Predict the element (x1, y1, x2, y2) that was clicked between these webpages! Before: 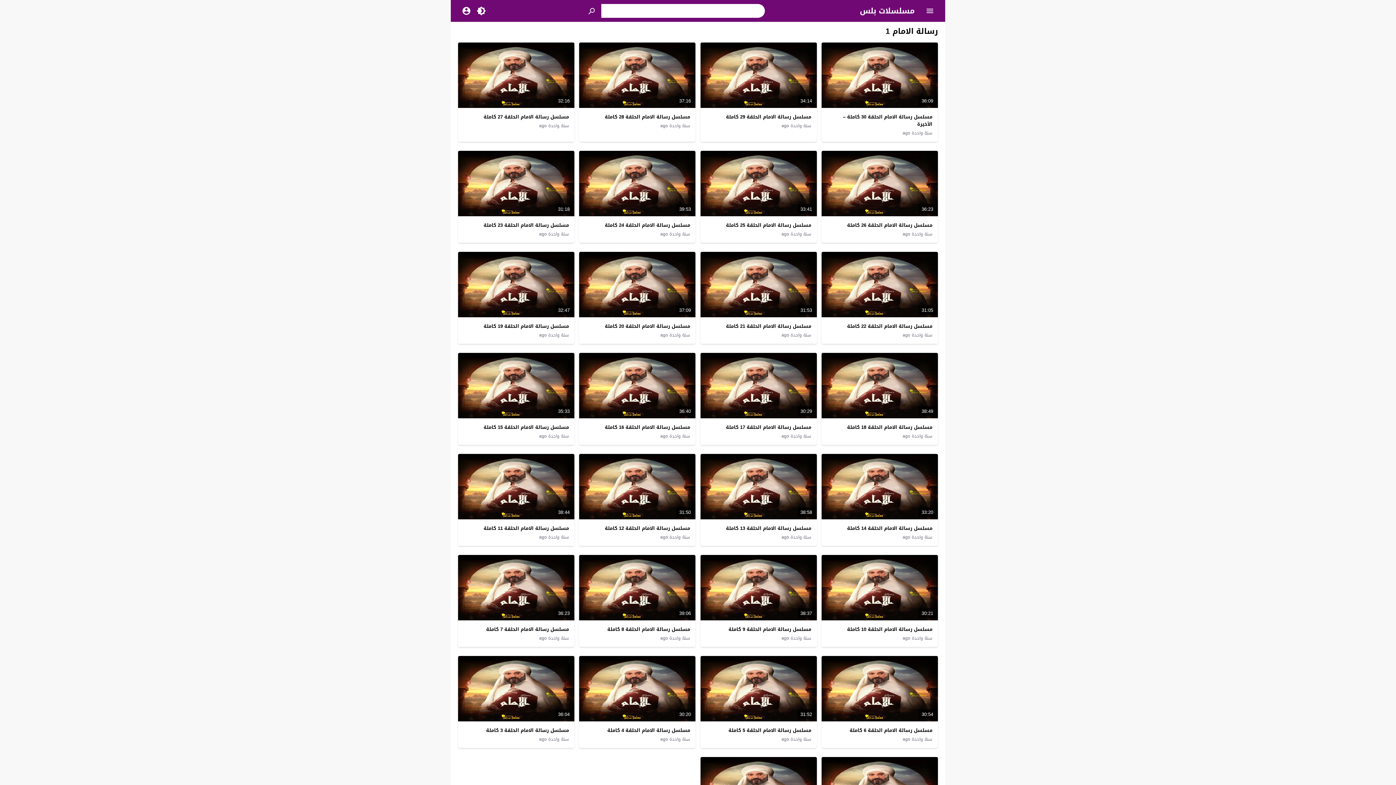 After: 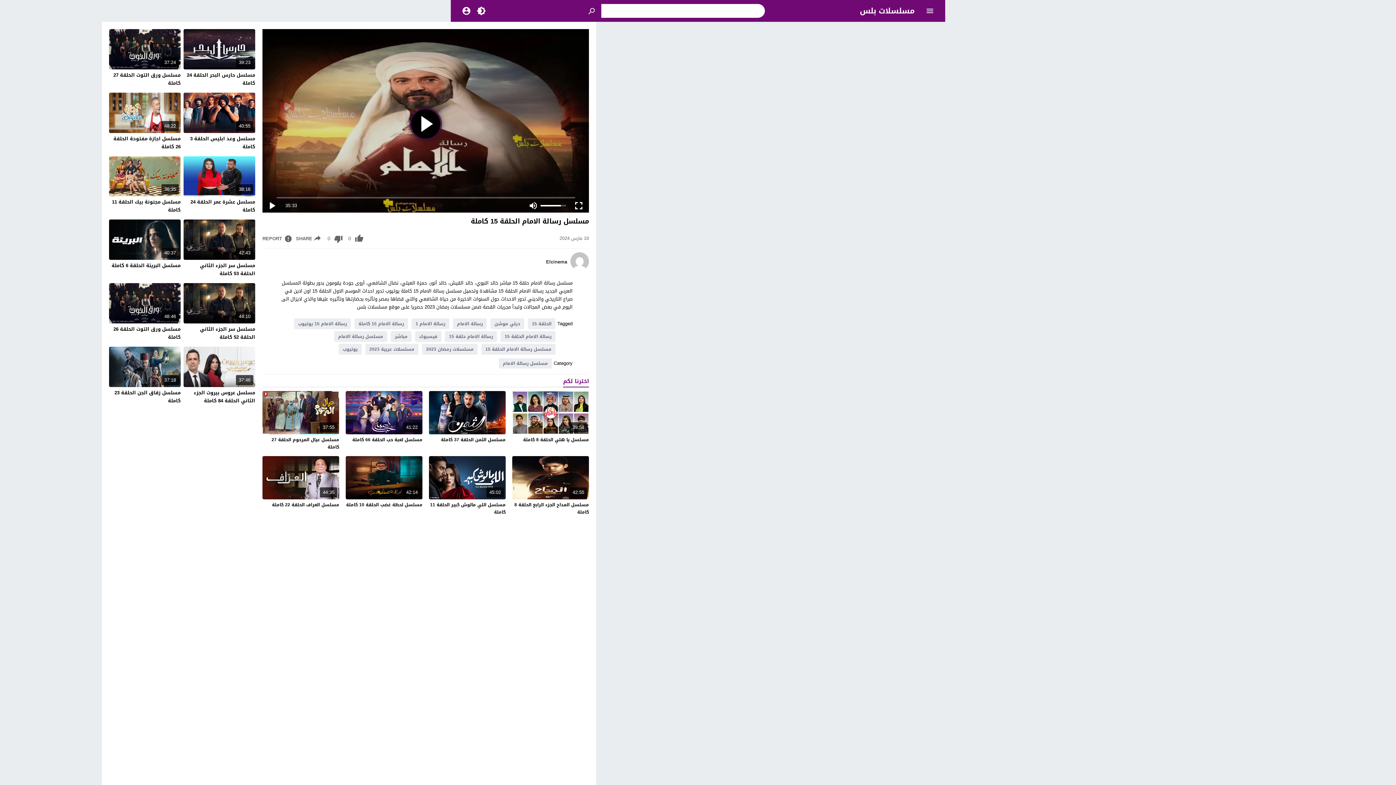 Action: bbox: (483, 422, 569, 432) label: مسلسل رسالة الامام الحلقة 15 كاملة